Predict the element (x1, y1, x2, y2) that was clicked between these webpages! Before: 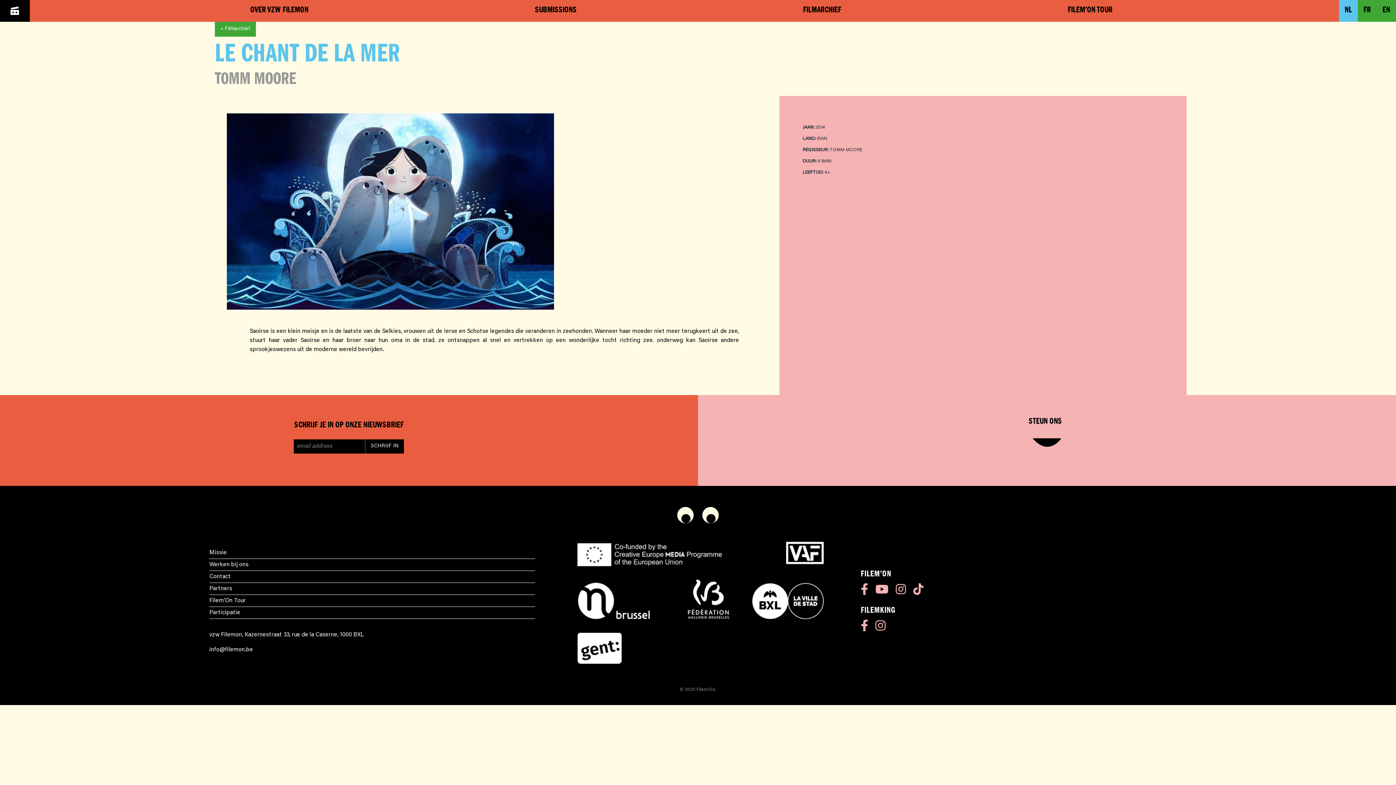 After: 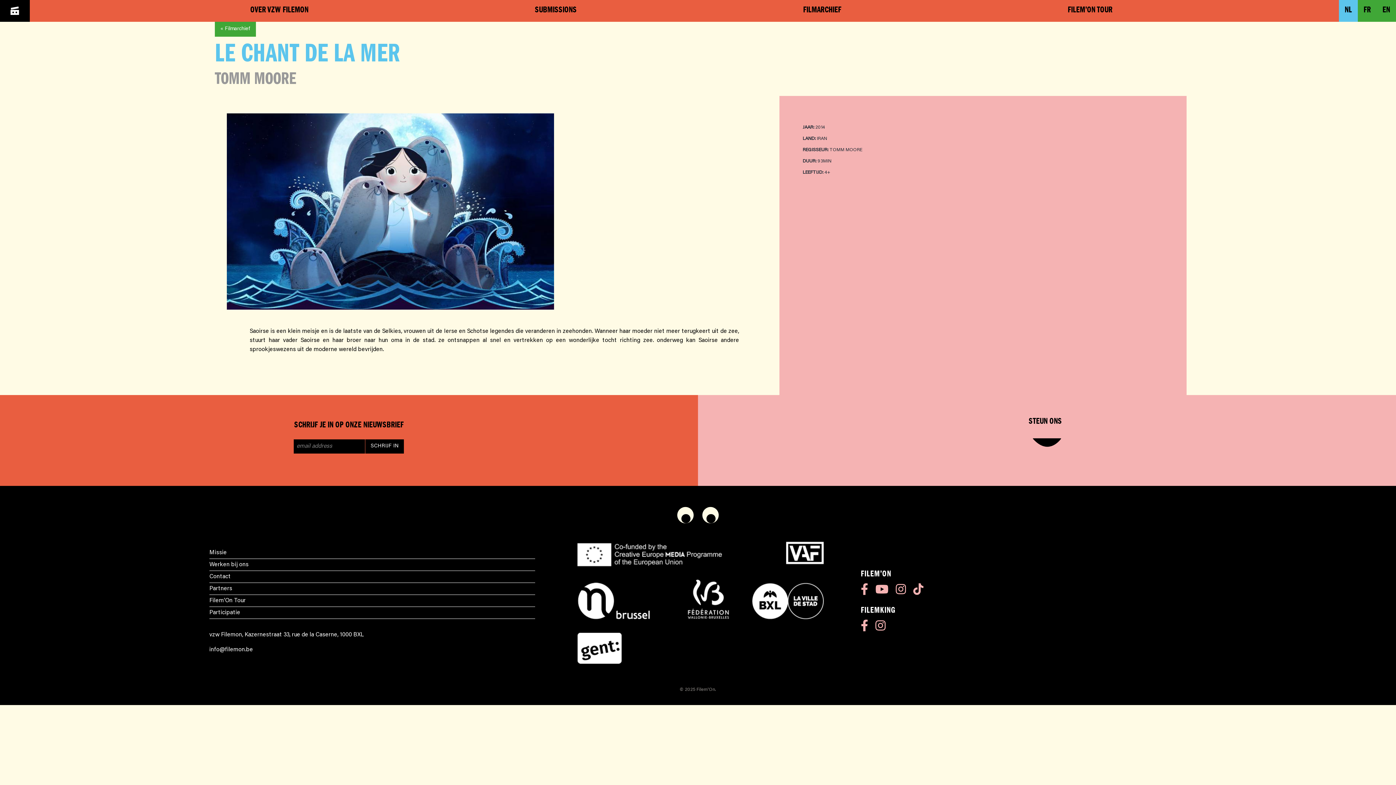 Action: label: NL bbox: (1339, 0, 1358, 21)